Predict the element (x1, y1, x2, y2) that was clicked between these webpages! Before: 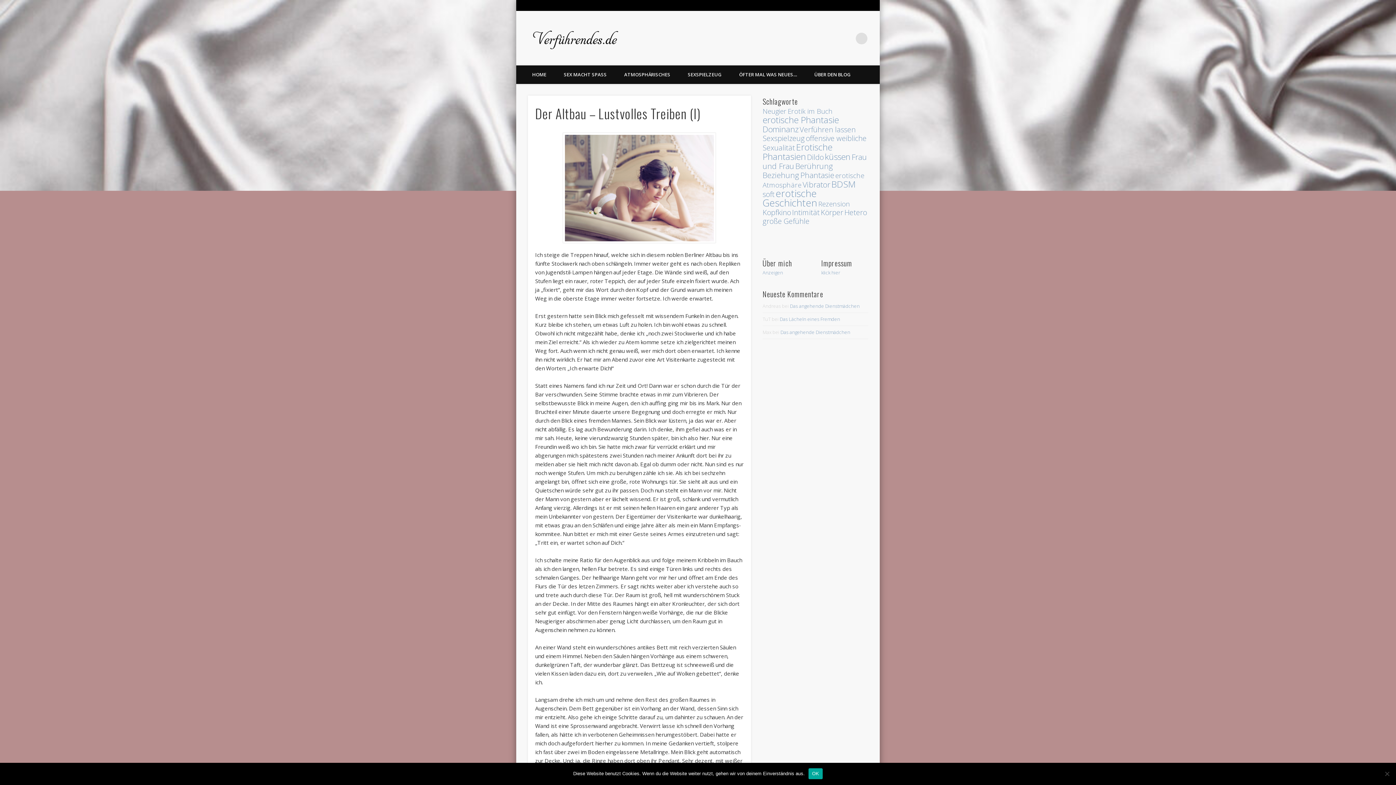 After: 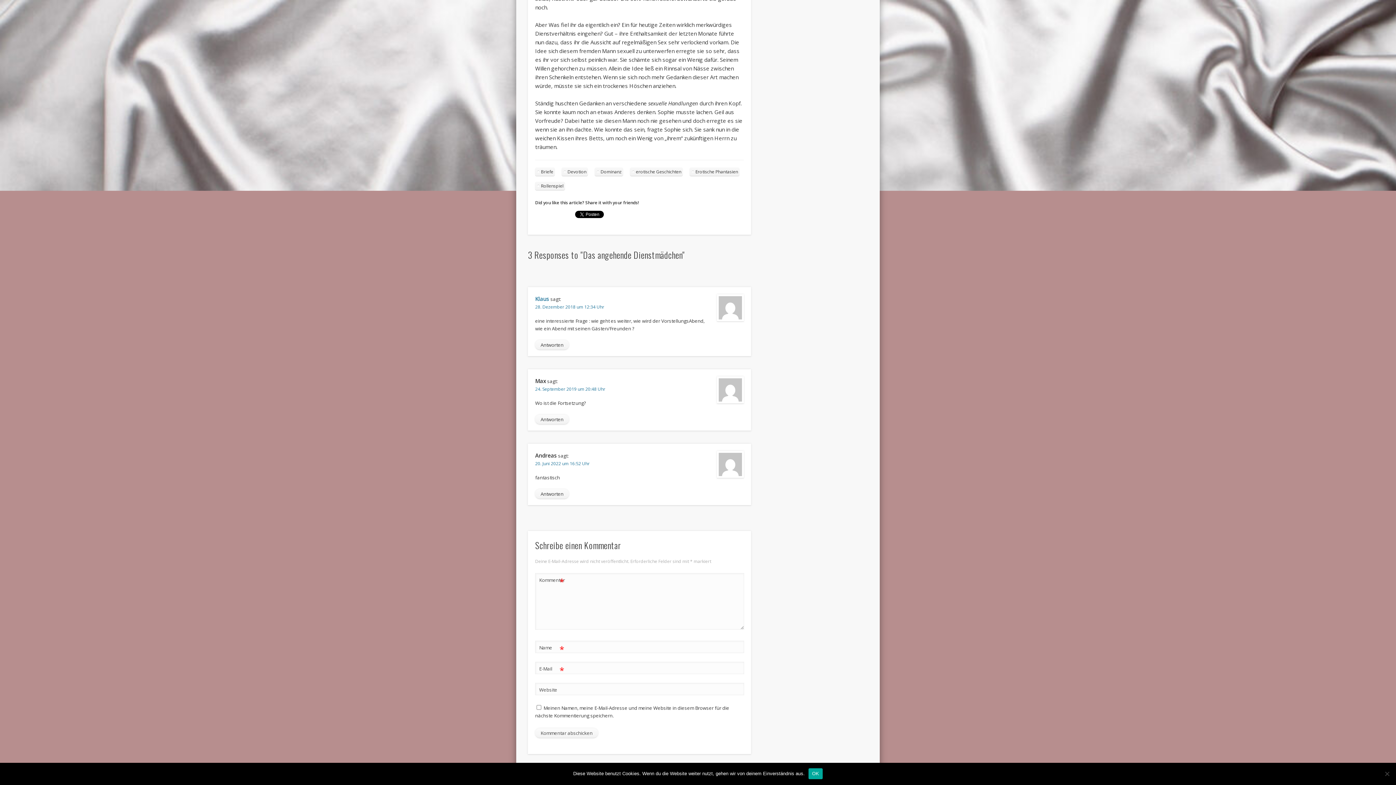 Action: label: Das angehende Dienstmädchen bbox: (790, 302, 859, 309)